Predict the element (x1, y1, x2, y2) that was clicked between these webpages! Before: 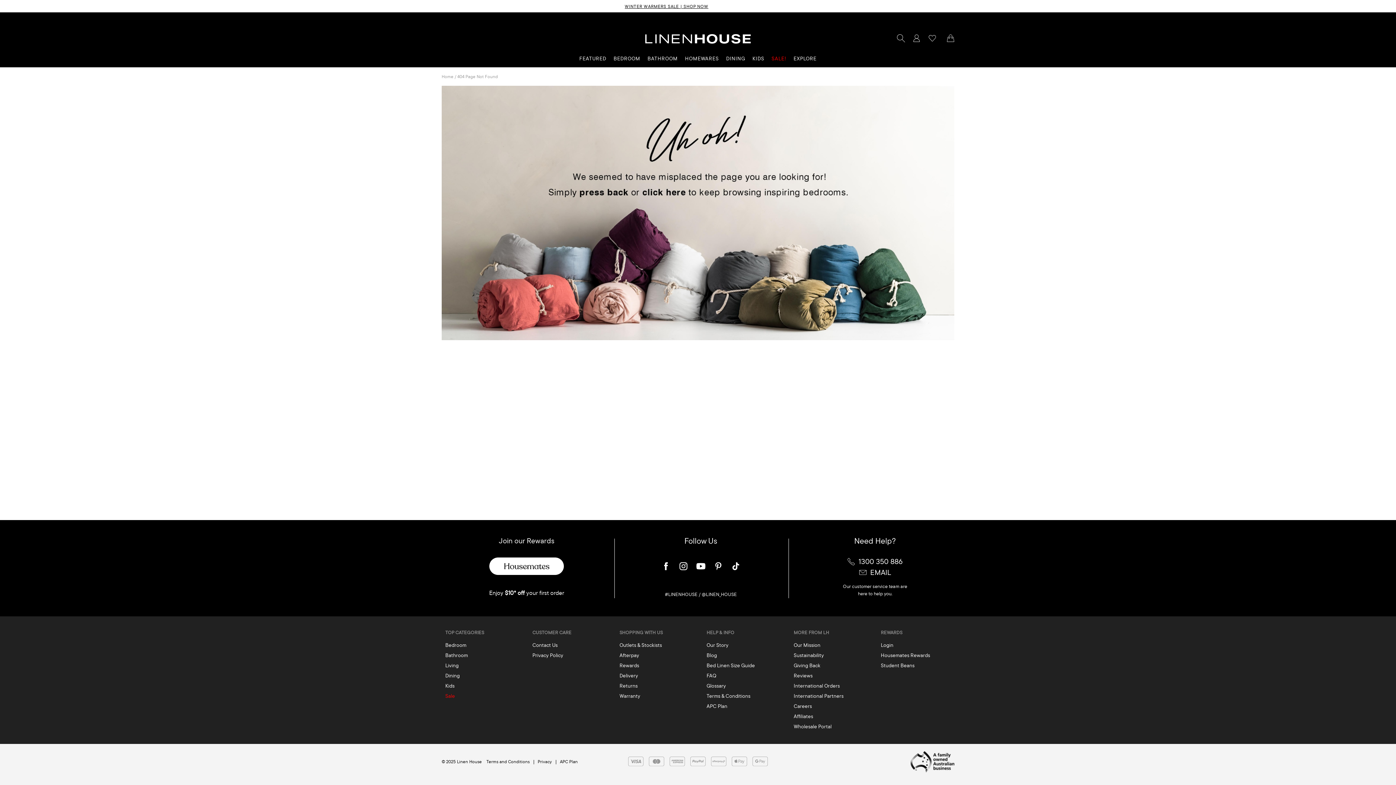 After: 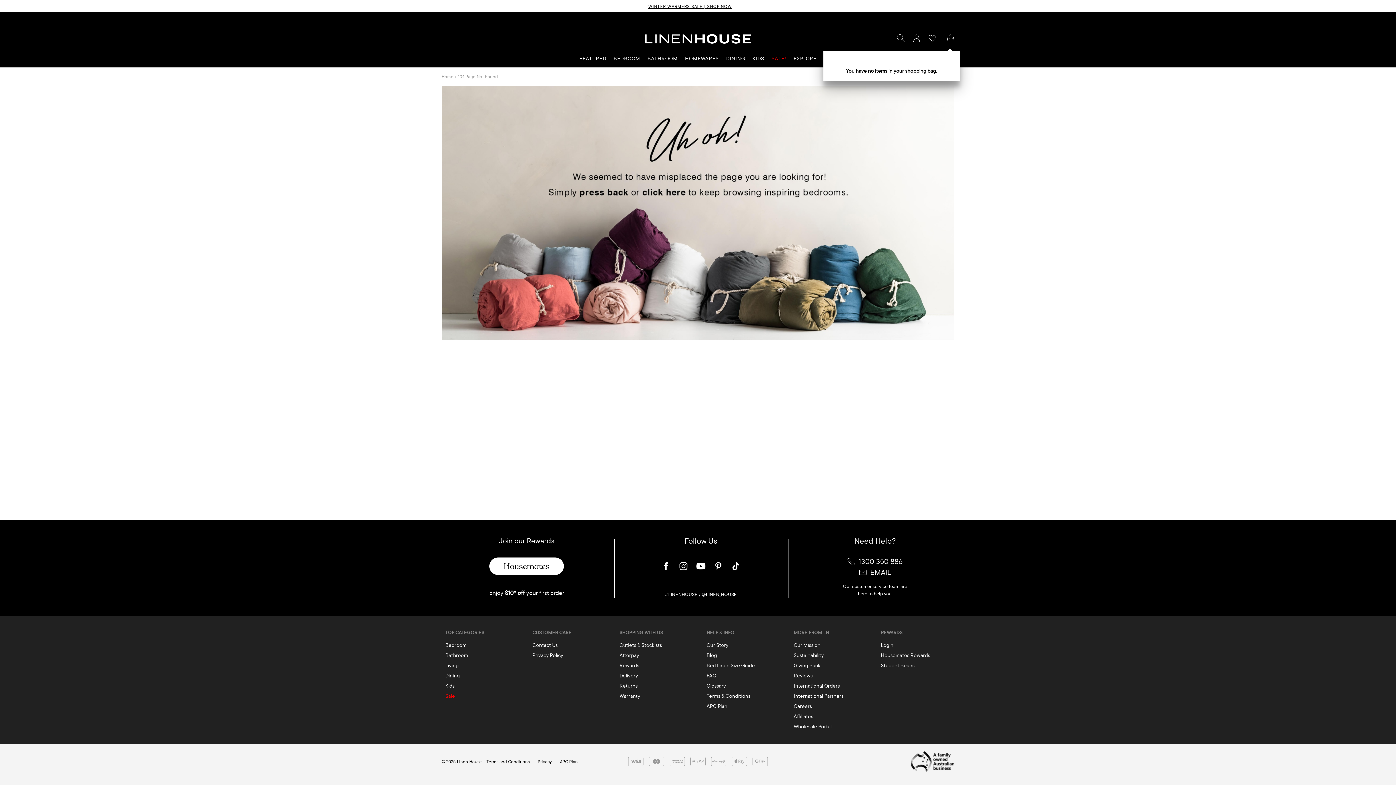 Action: bbox: (947, 30, 954, 45)